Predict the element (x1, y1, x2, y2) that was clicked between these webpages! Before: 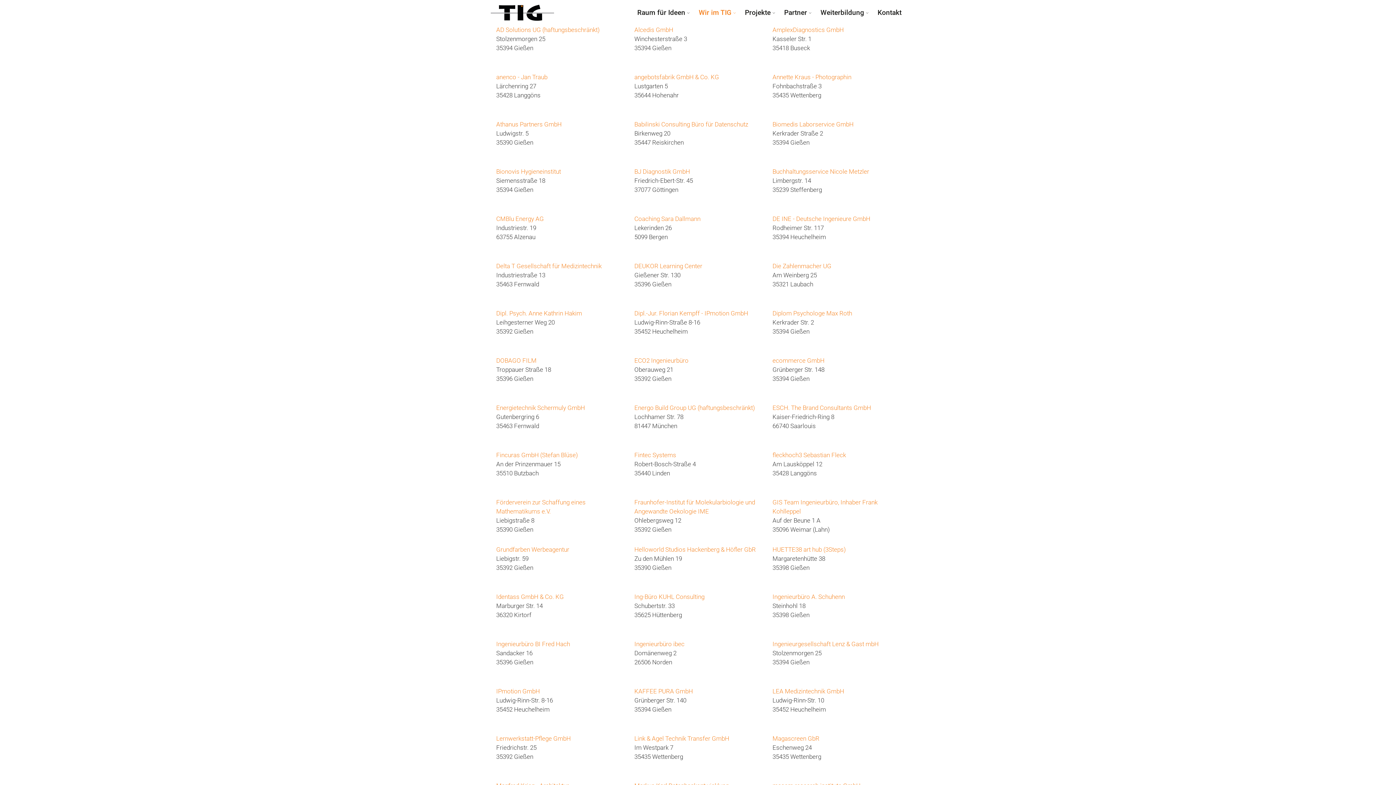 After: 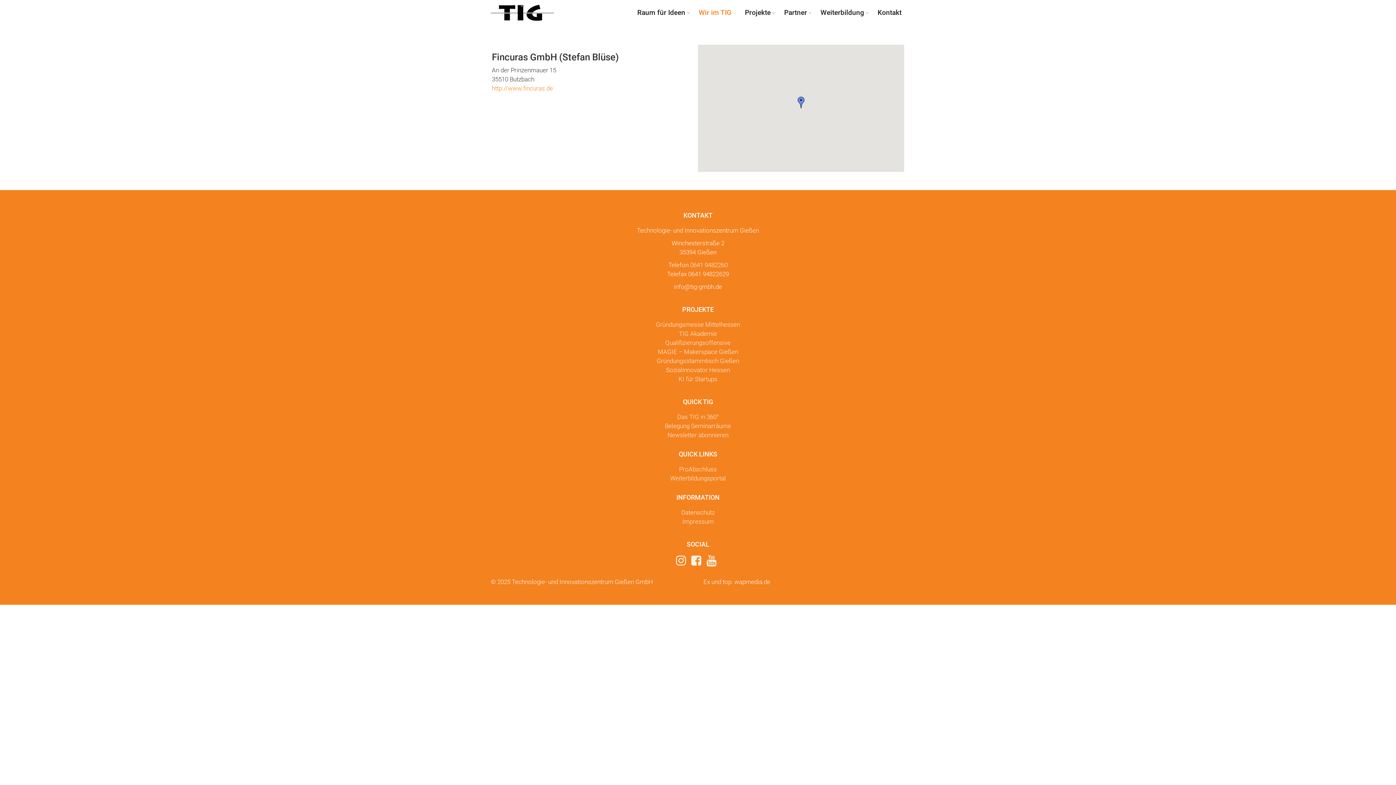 Action: label: Fincuras GmbH (Stefan Blüse) bbox: (496, 451, 578, 458)